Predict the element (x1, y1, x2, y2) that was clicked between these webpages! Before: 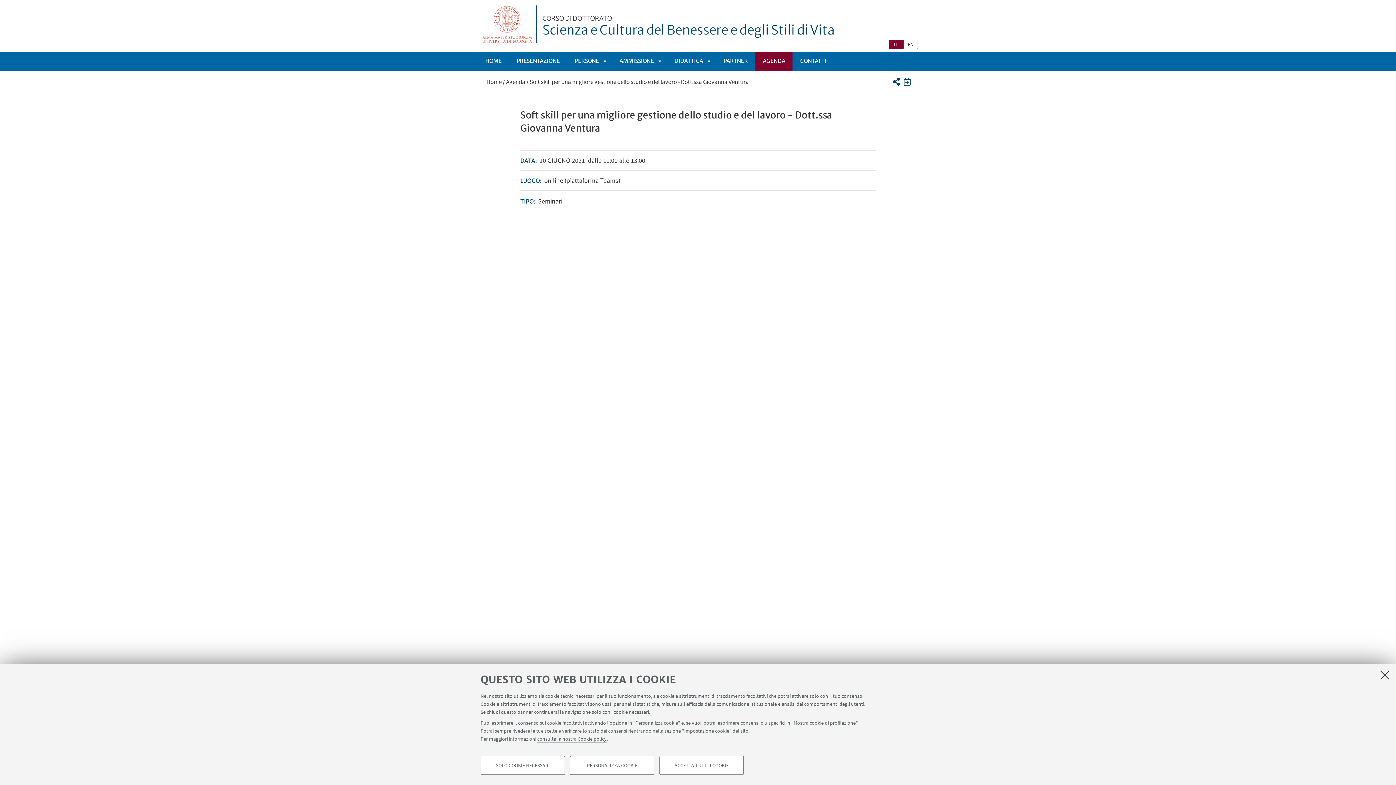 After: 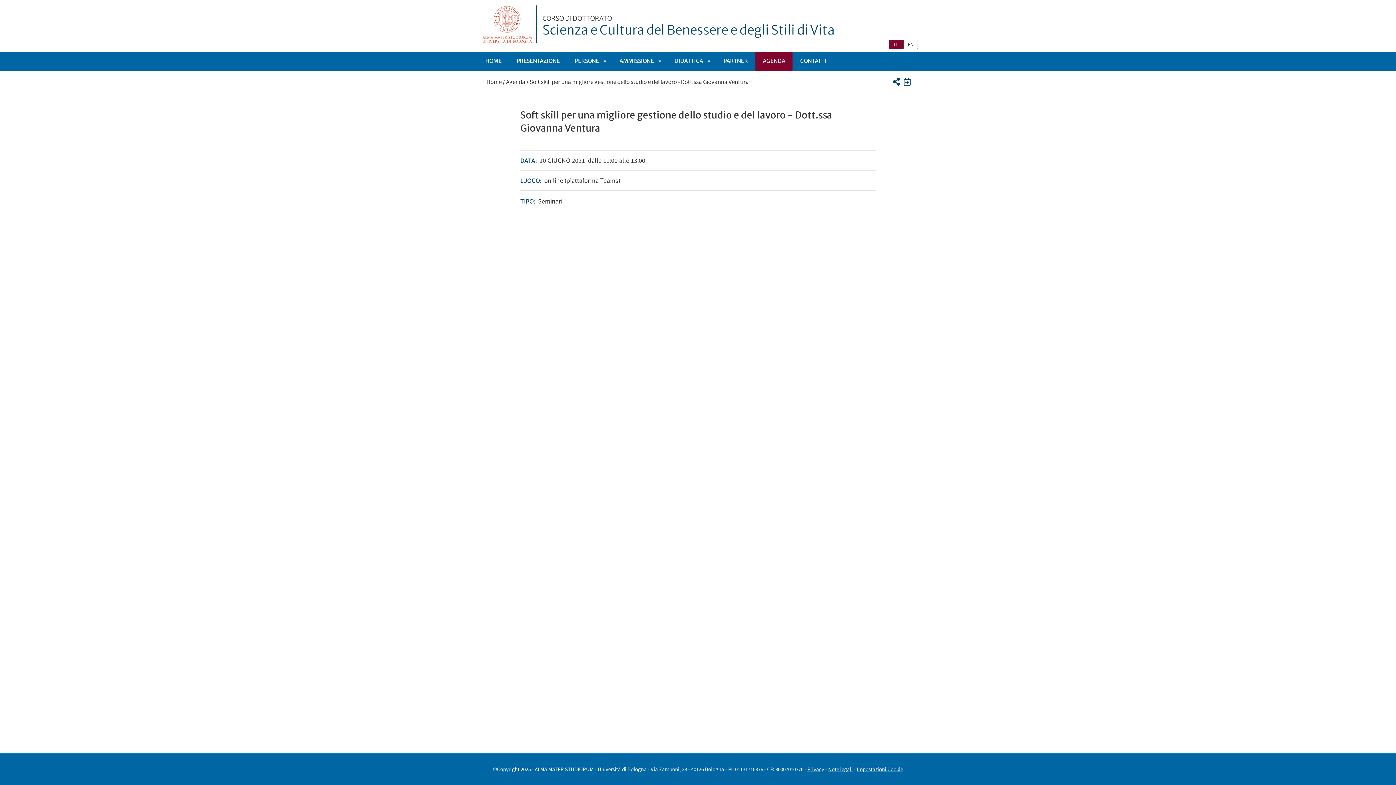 Action: label: ACCETTA TUTTI I COOKIE bbox: (659, 756, 744, 775)